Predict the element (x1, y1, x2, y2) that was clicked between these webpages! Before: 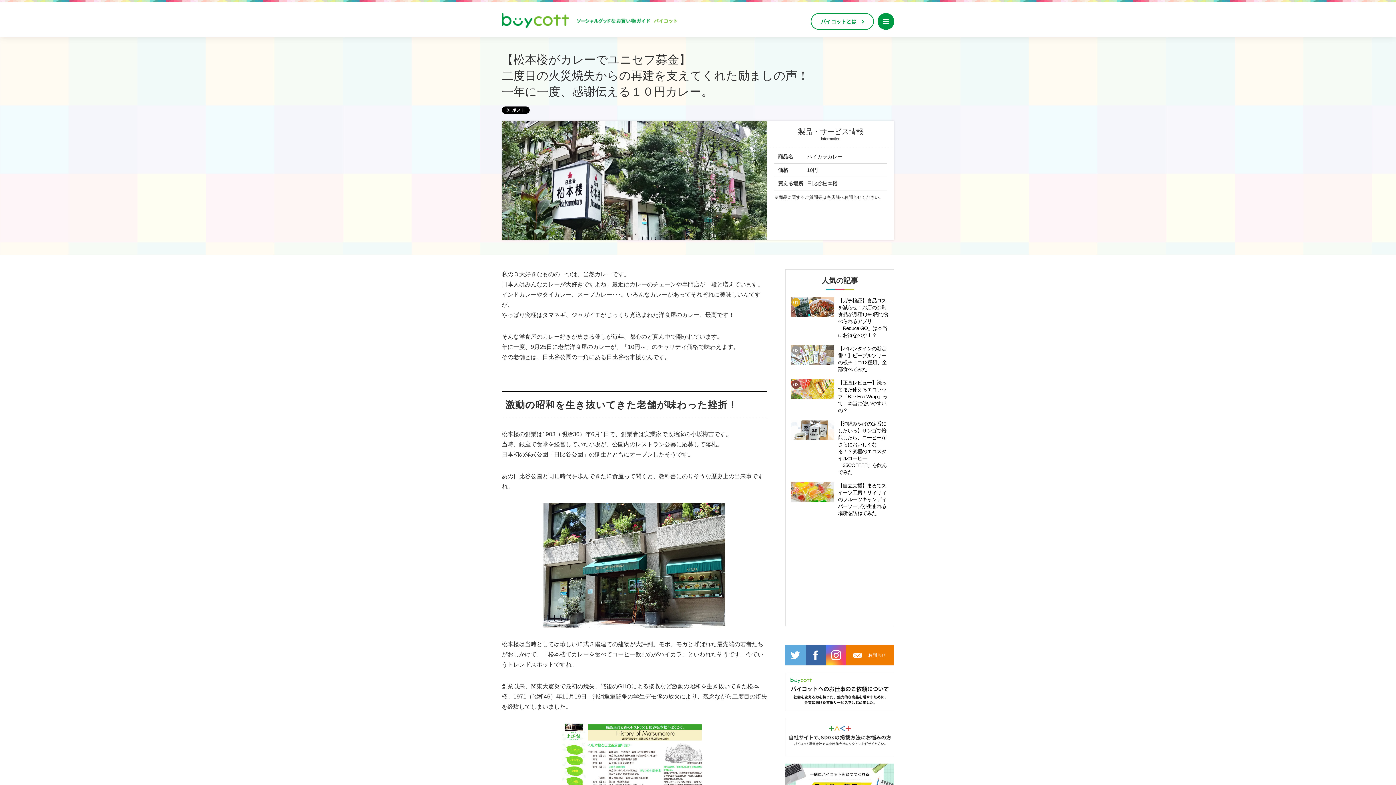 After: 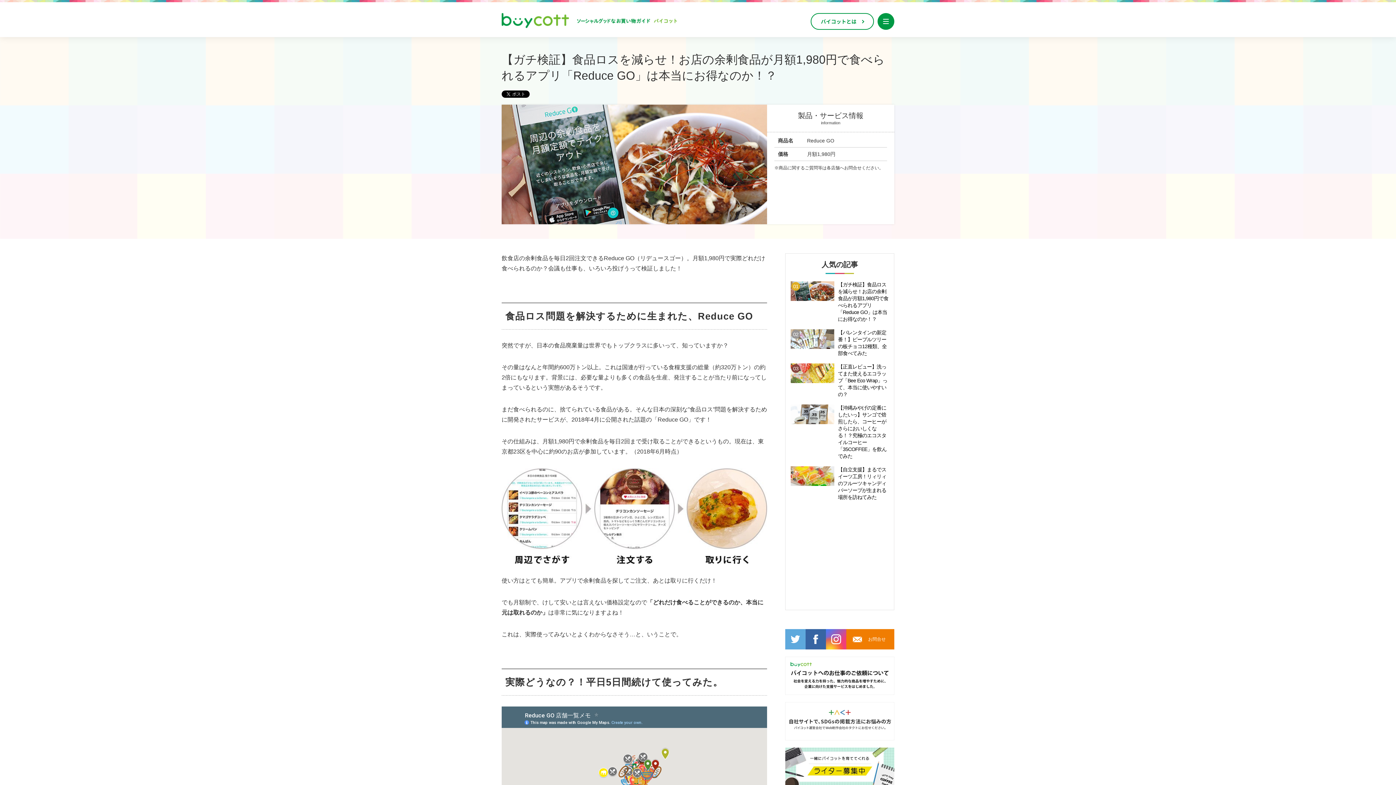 Action: bbox: (790, 297, 889, 338) label: 【ガチ検証】食品ロスを減らせ！お店の余剰食品が月額1,980円で食べられるアプリ「Reduce GO」は本当にお得なのか！？